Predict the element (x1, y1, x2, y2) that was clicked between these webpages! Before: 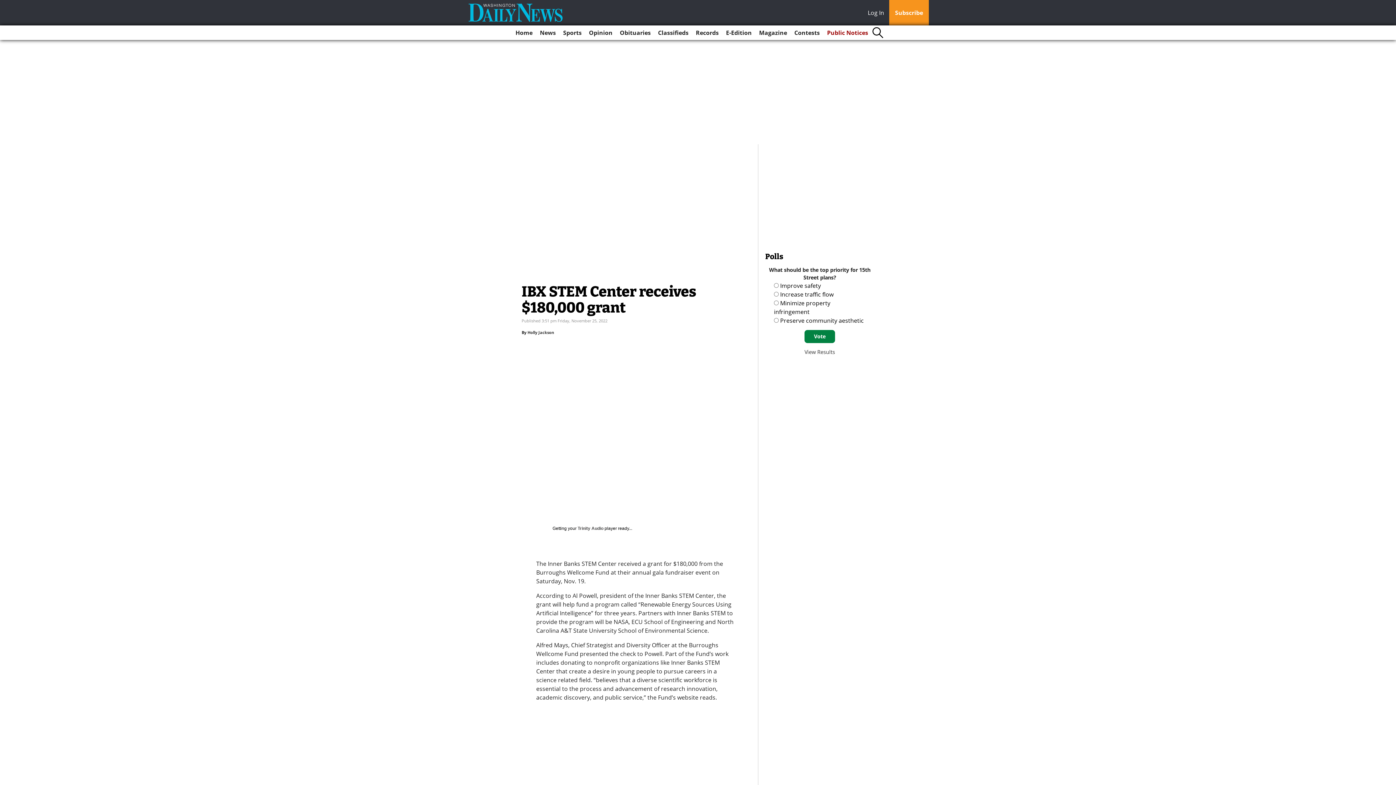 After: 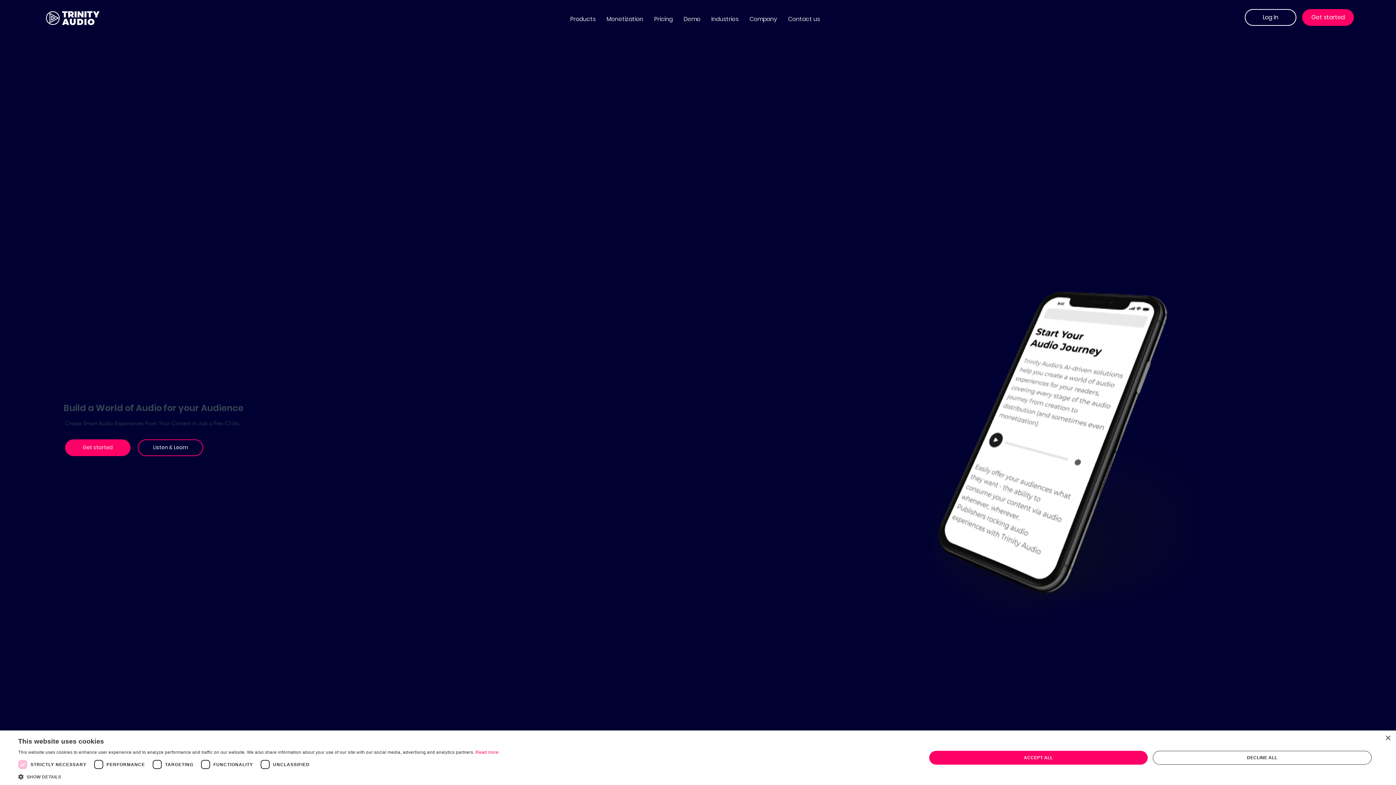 Action: label: Trinity Audio bbox: (577, 526, 603, 531)